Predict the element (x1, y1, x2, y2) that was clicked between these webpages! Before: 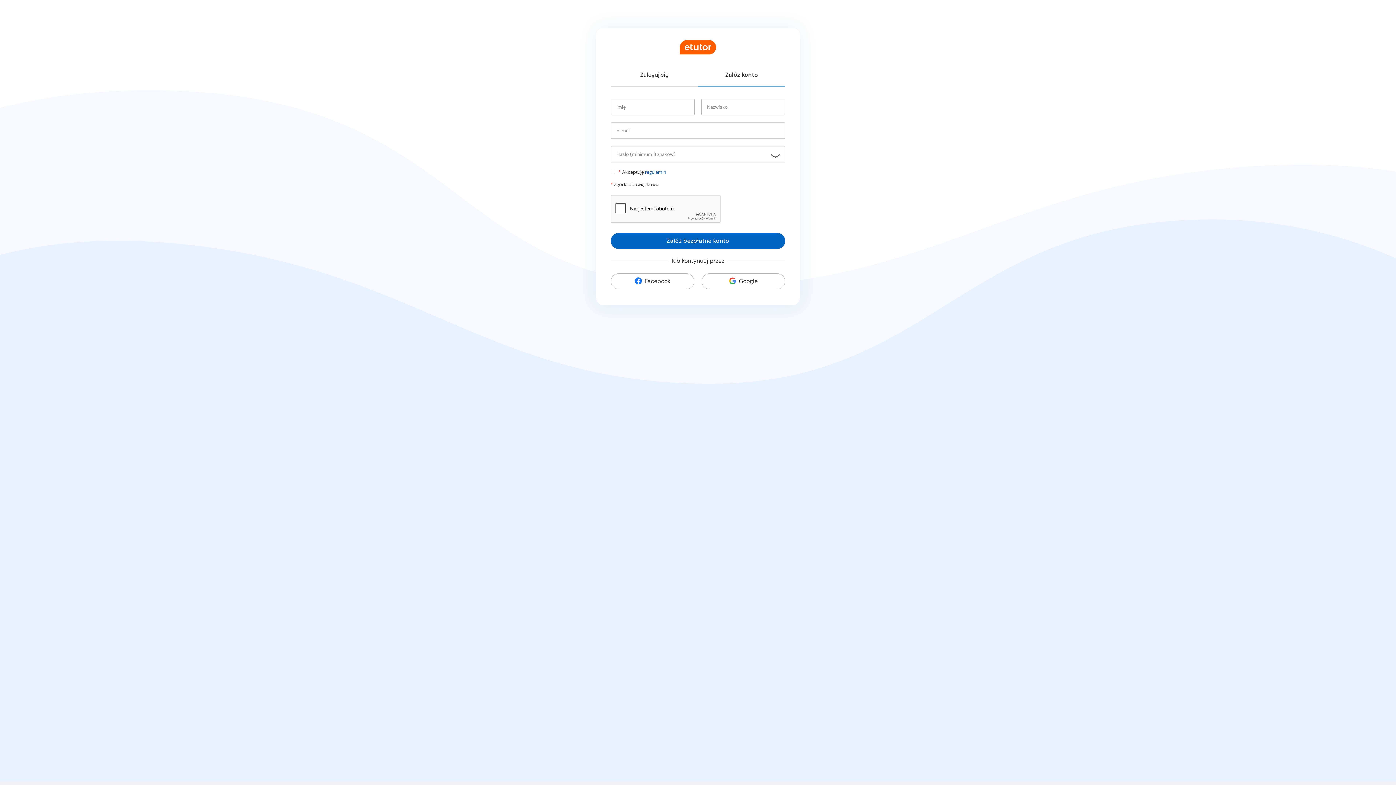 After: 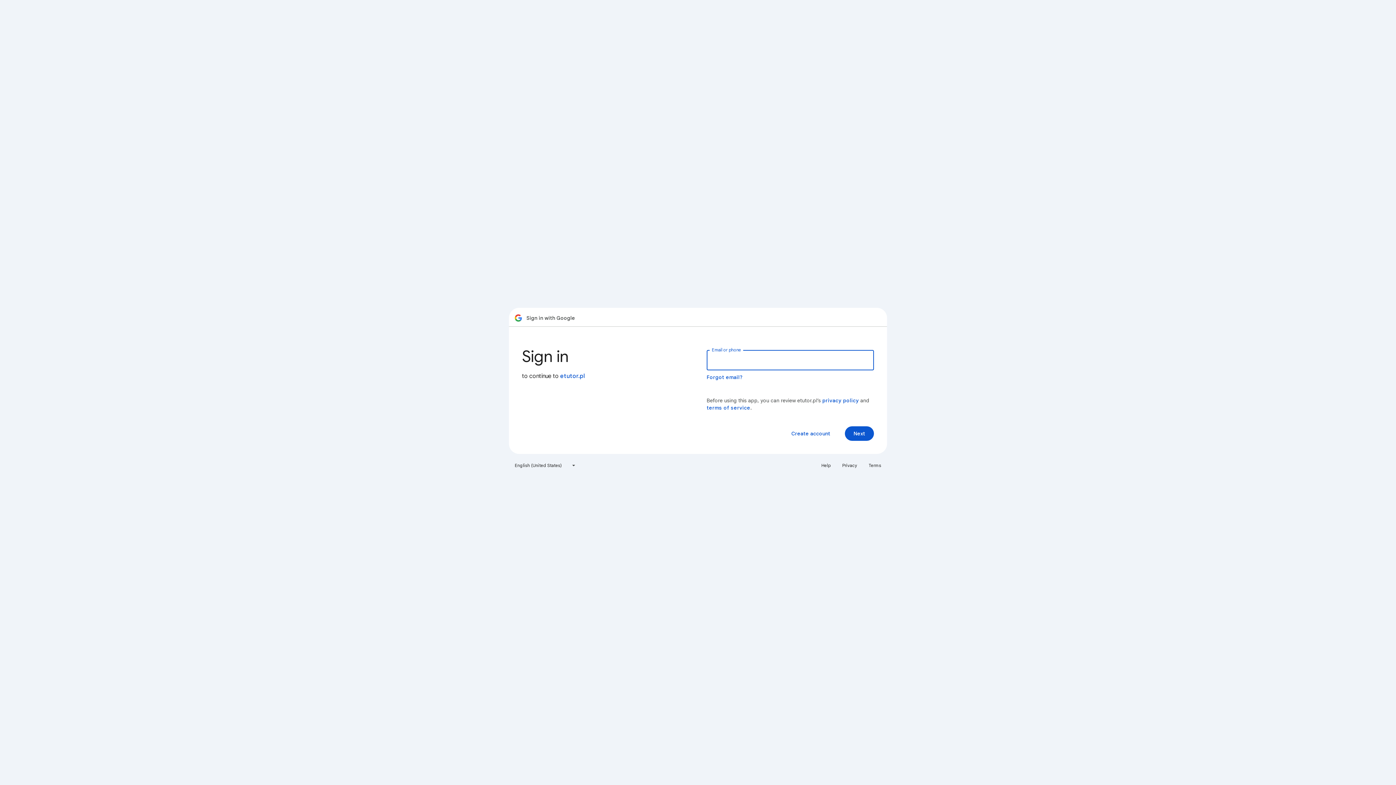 Action: bbox: (701, 273, 785, 289) label: Google